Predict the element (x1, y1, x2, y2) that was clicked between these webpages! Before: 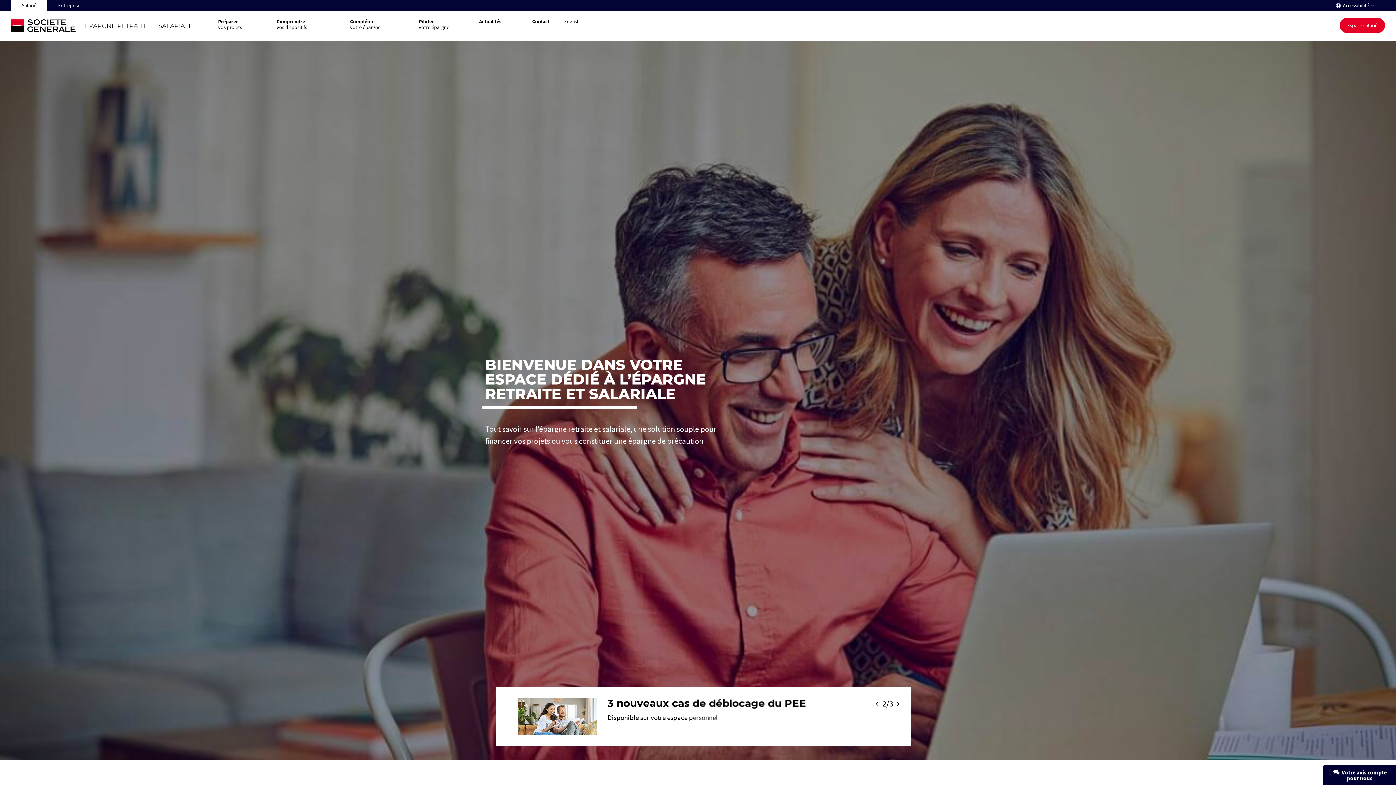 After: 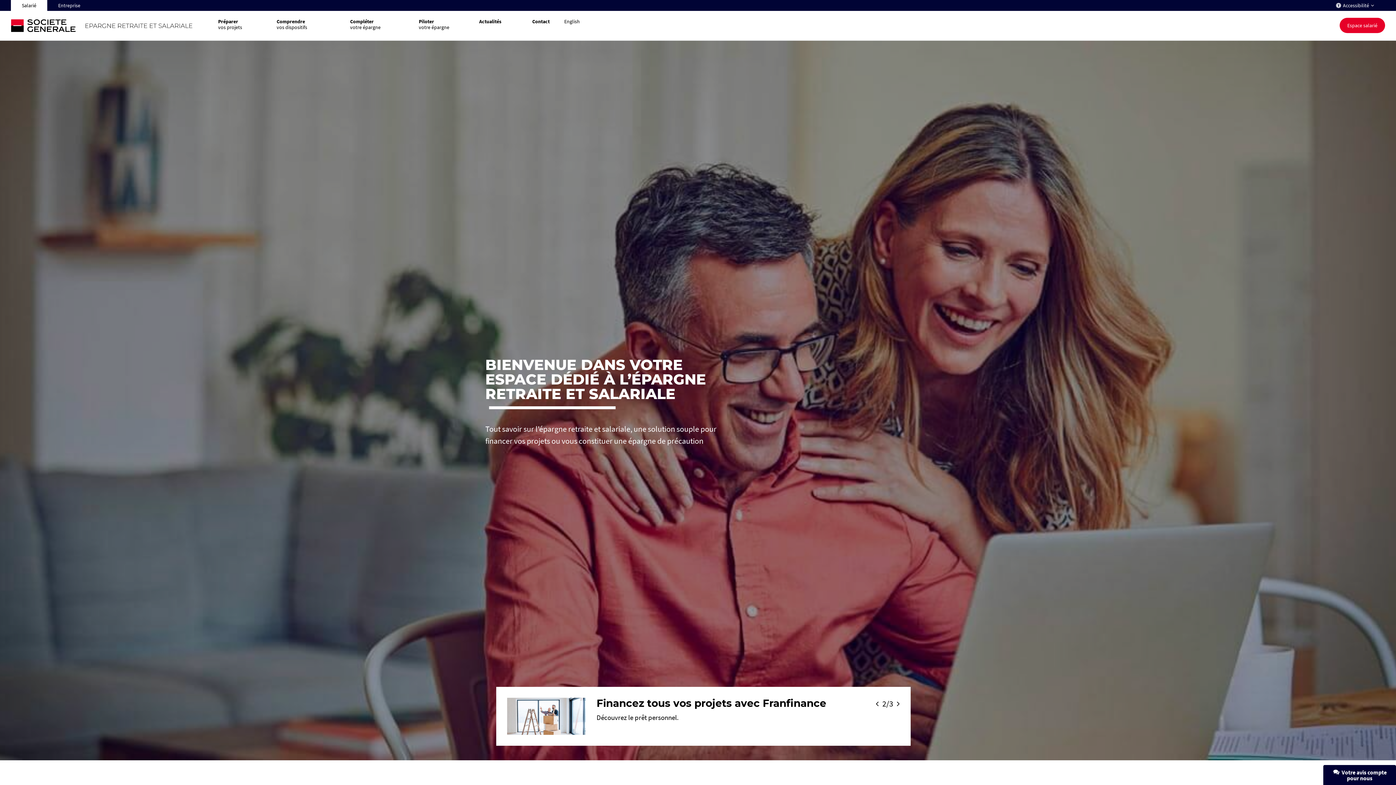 Action: label: Société Générale, go to home page bbox: (10, 19, 210, 31)